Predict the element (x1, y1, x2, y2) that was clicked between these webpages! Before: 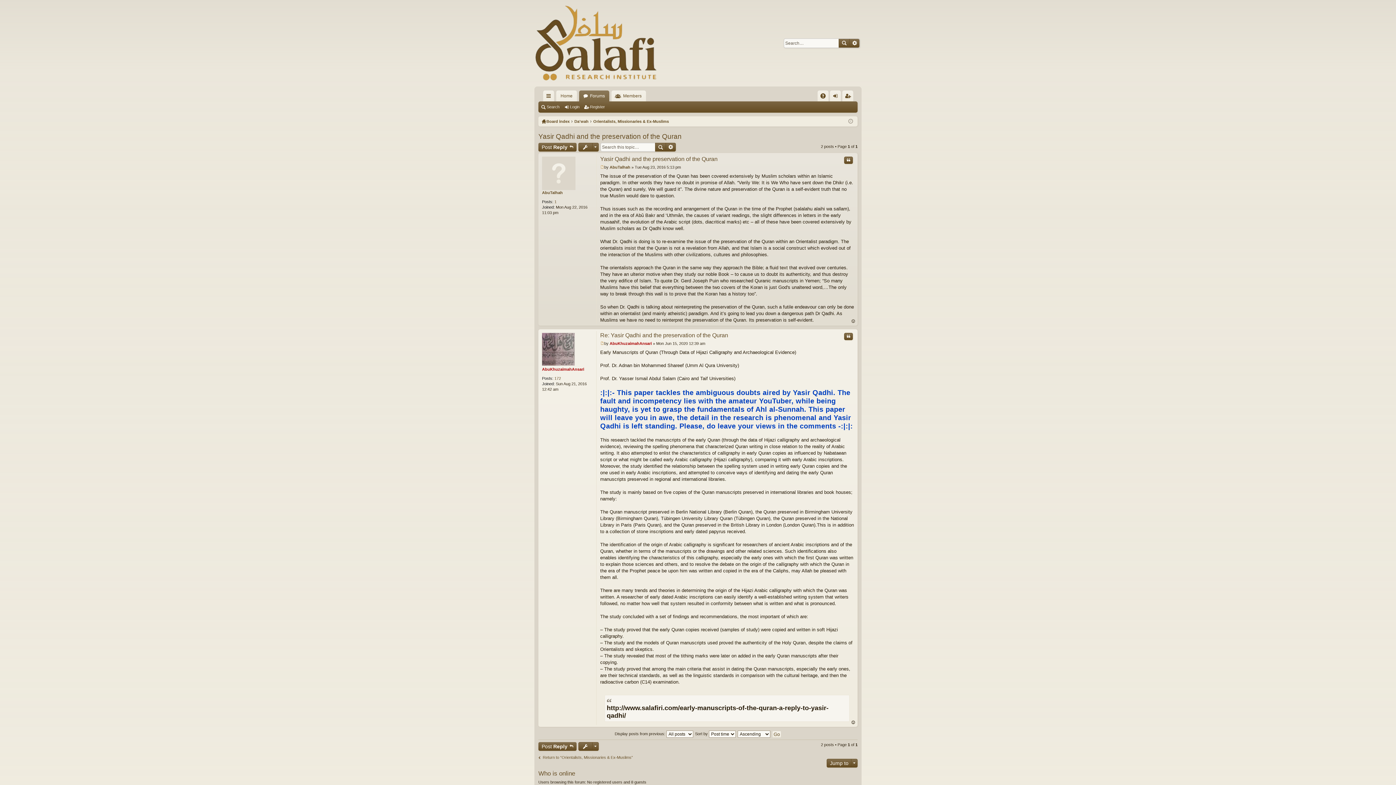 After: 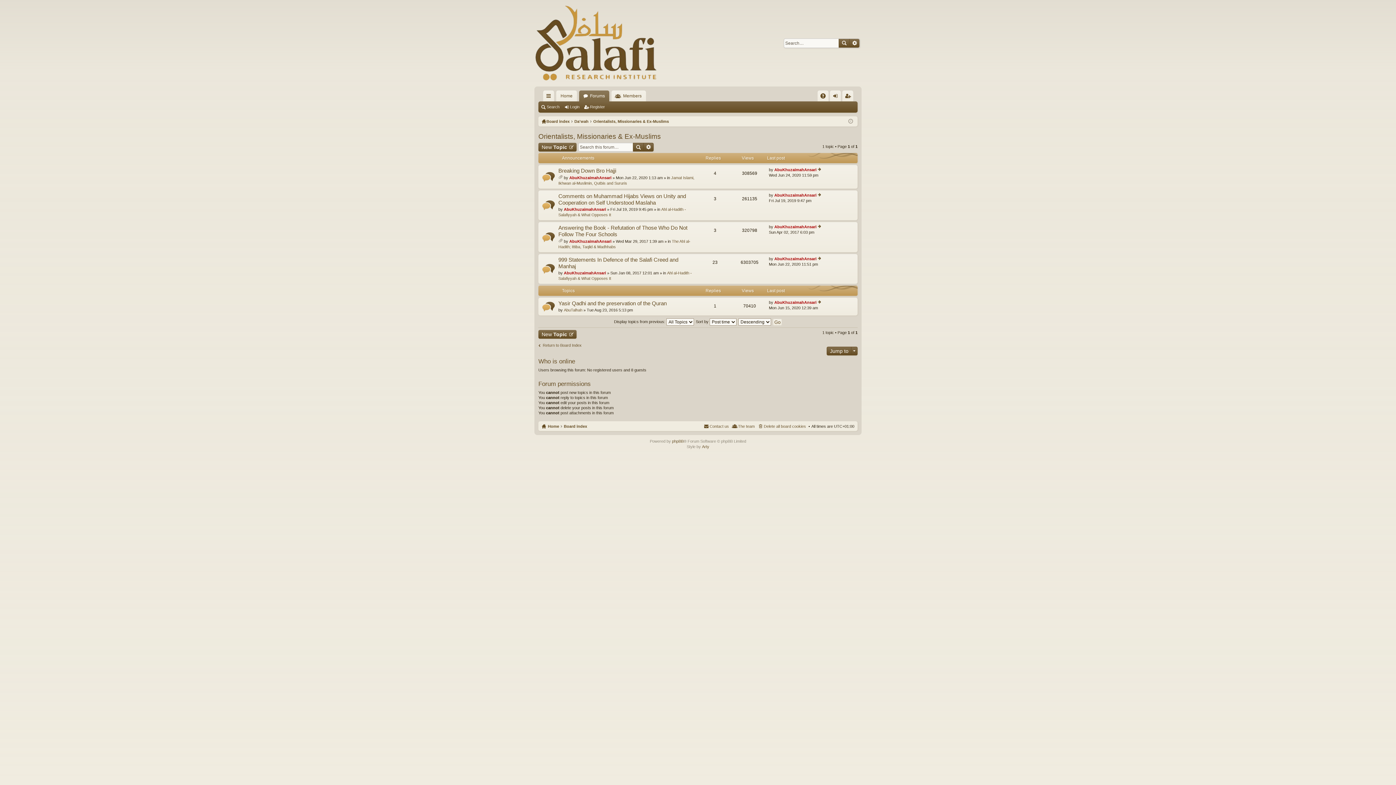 Action: bbox: (538, 755, 633, 760) label: Return to “Orientalists, Missionaries & Ex-Muslims”